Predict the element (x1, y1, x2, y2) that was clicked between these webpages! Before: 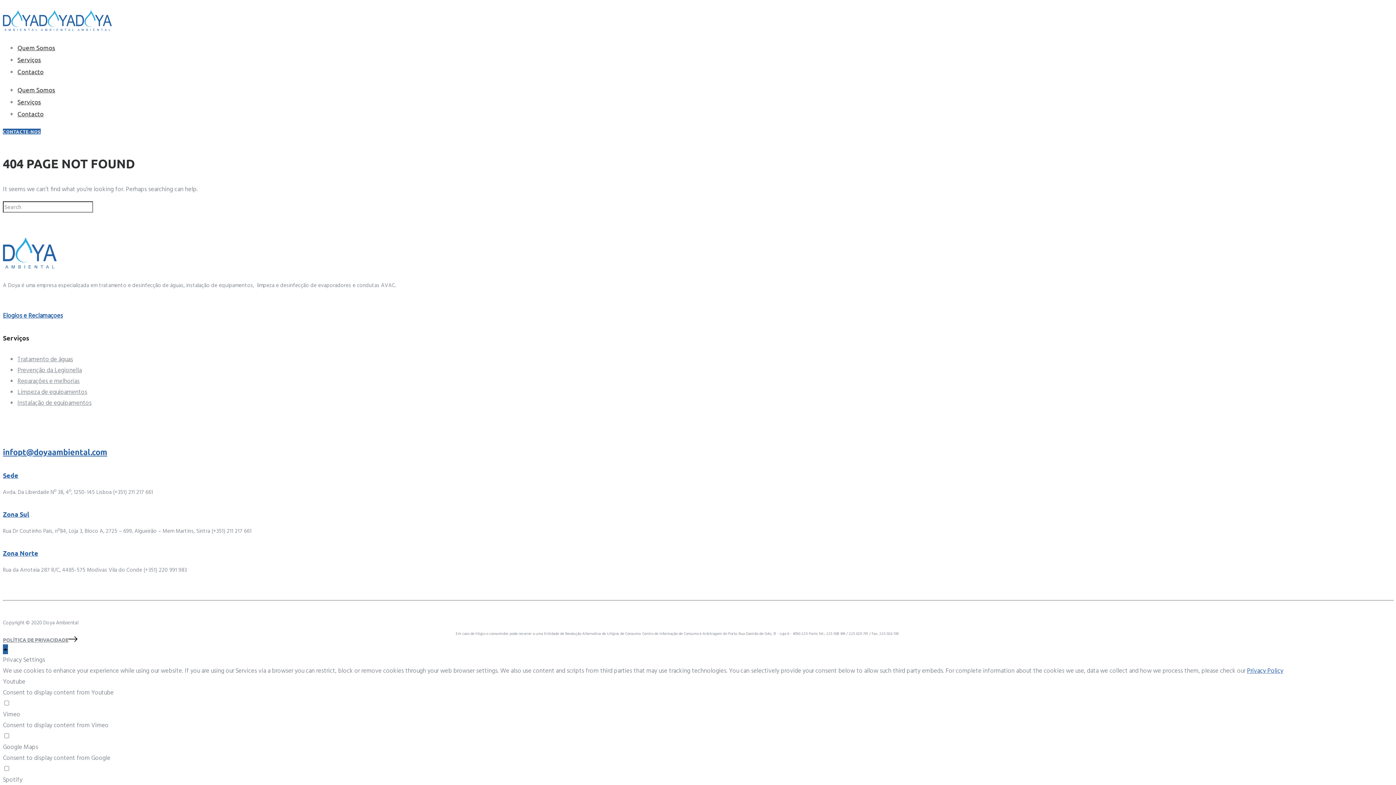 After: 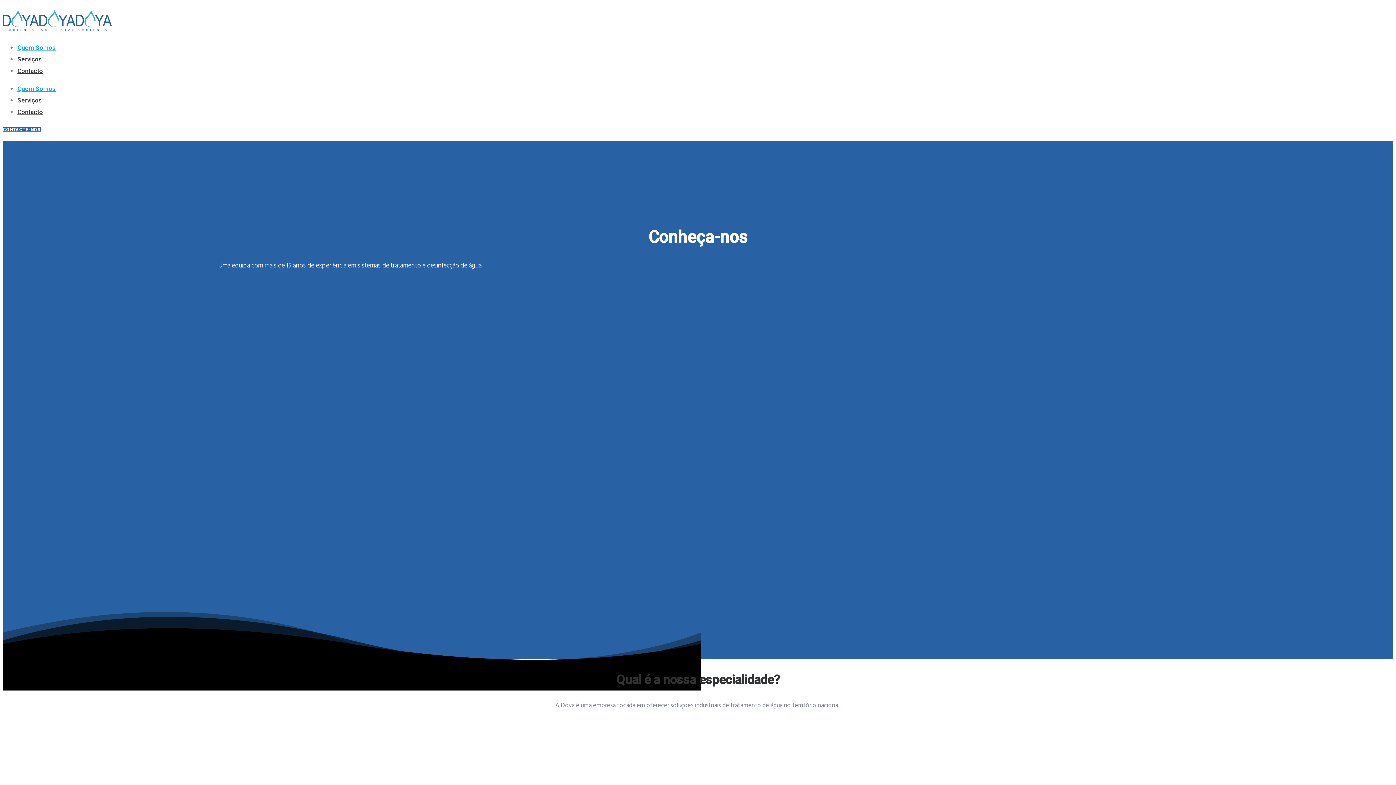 Action: label: Quem Somos bbox: (17, 43, 55, 51)